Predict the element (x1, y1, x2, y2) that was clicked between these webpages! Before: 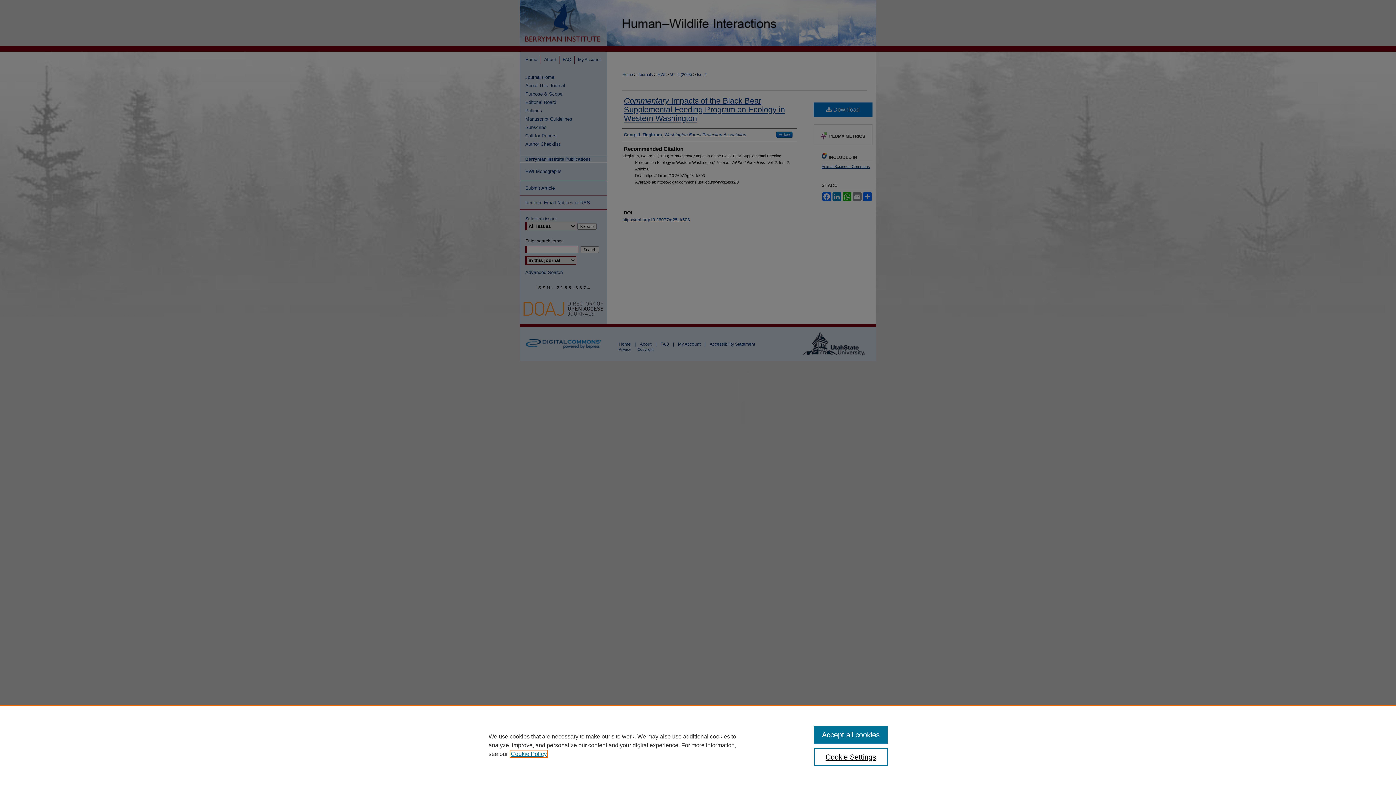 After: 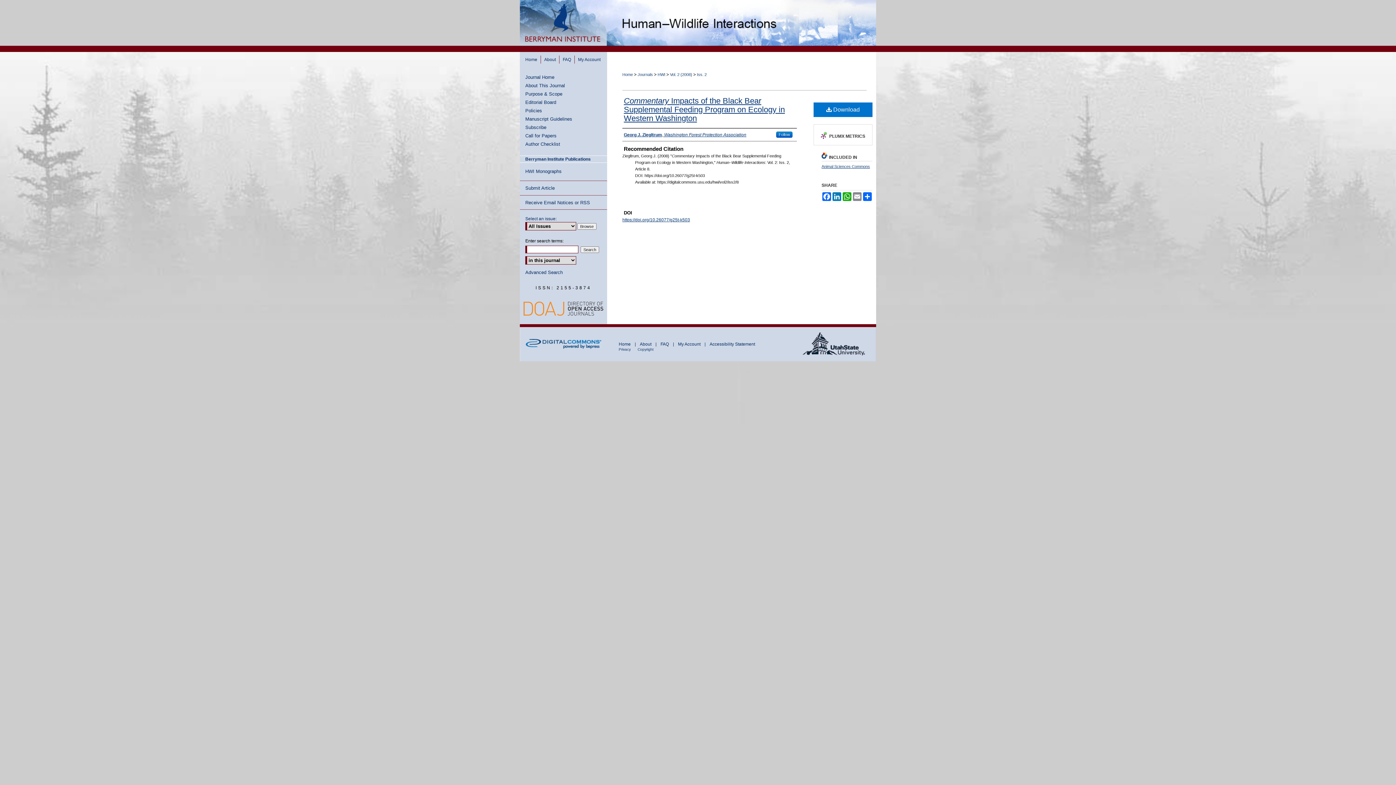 Action: bbox: (814, 726, 887, 744) label: Accept all cookies